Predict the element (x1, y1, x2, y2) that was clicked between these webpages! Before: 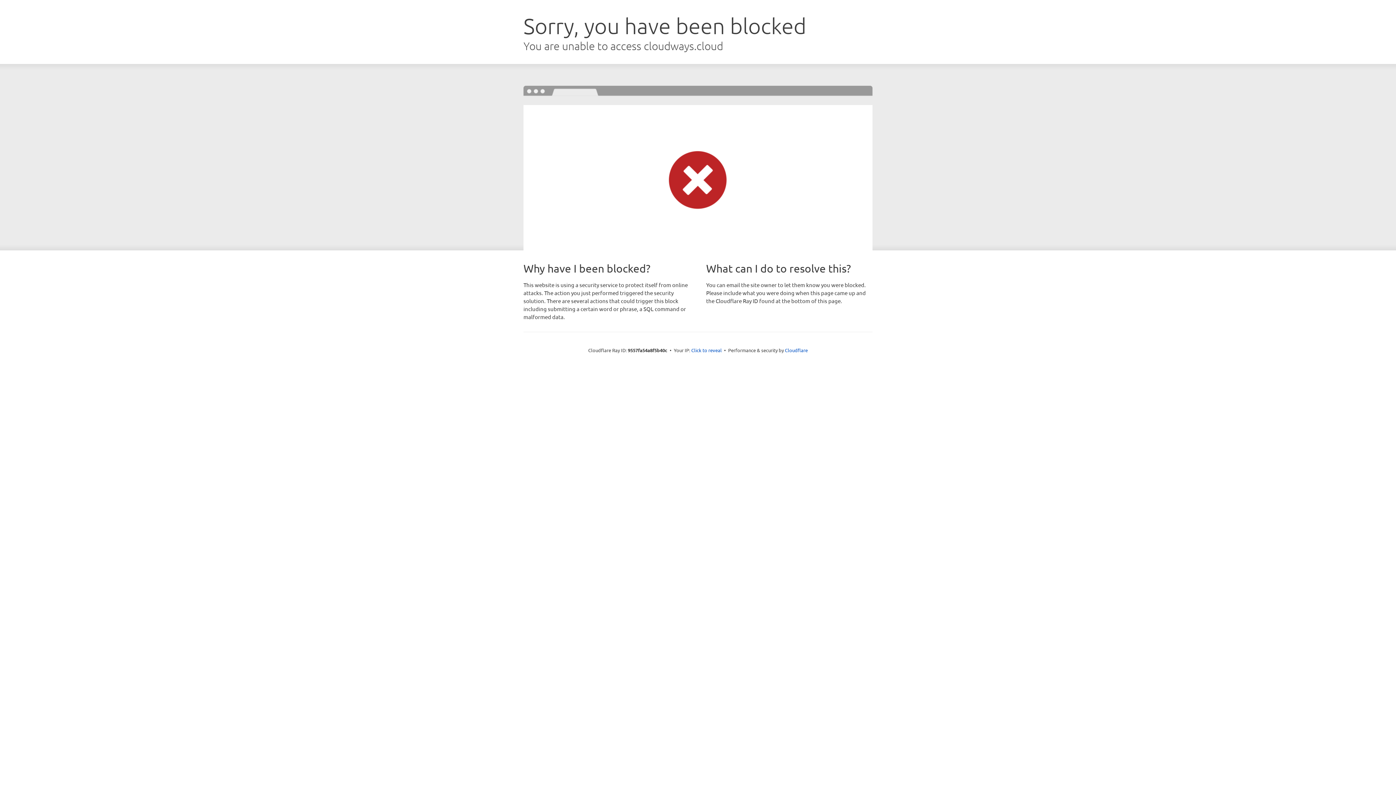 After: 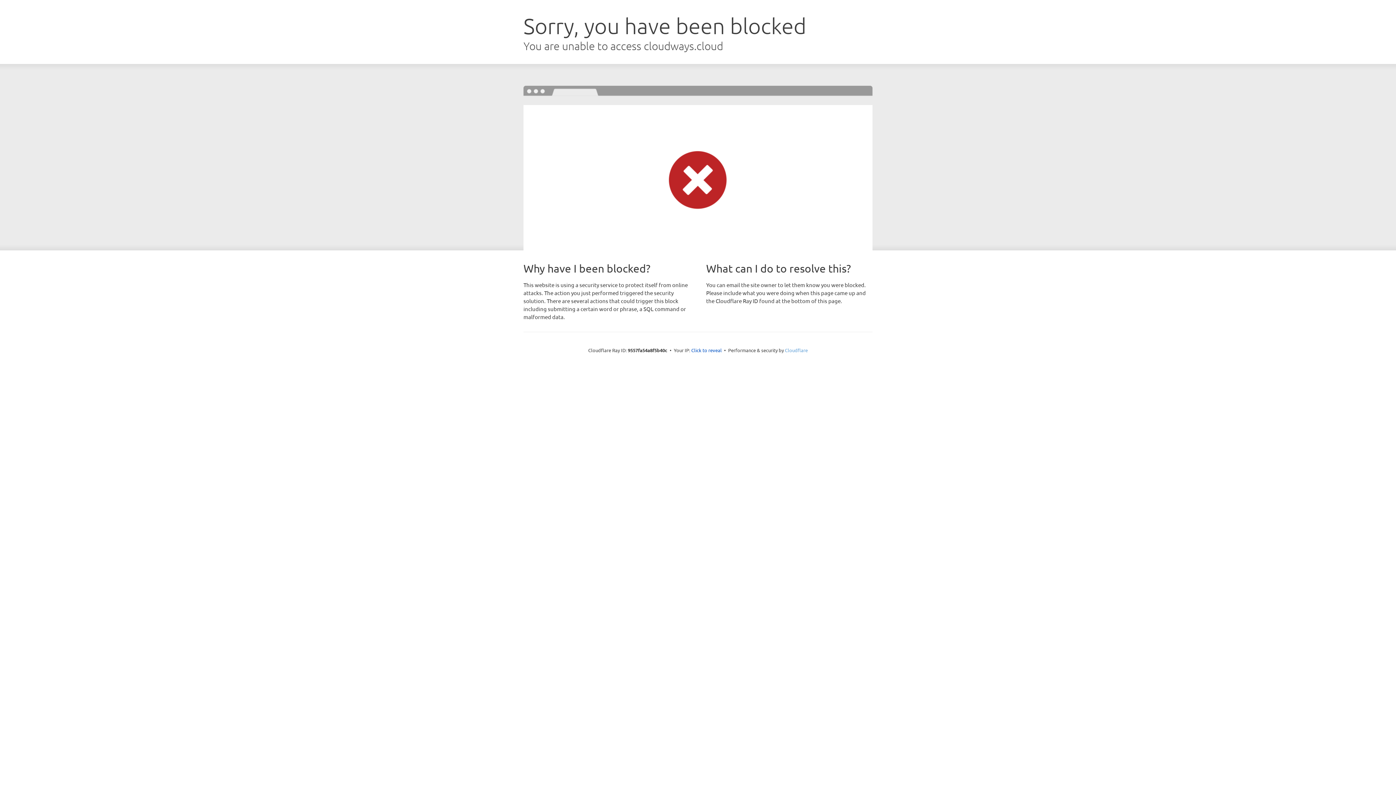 Action: bbox: (785, 347, 808, 353) label: Cloudflare